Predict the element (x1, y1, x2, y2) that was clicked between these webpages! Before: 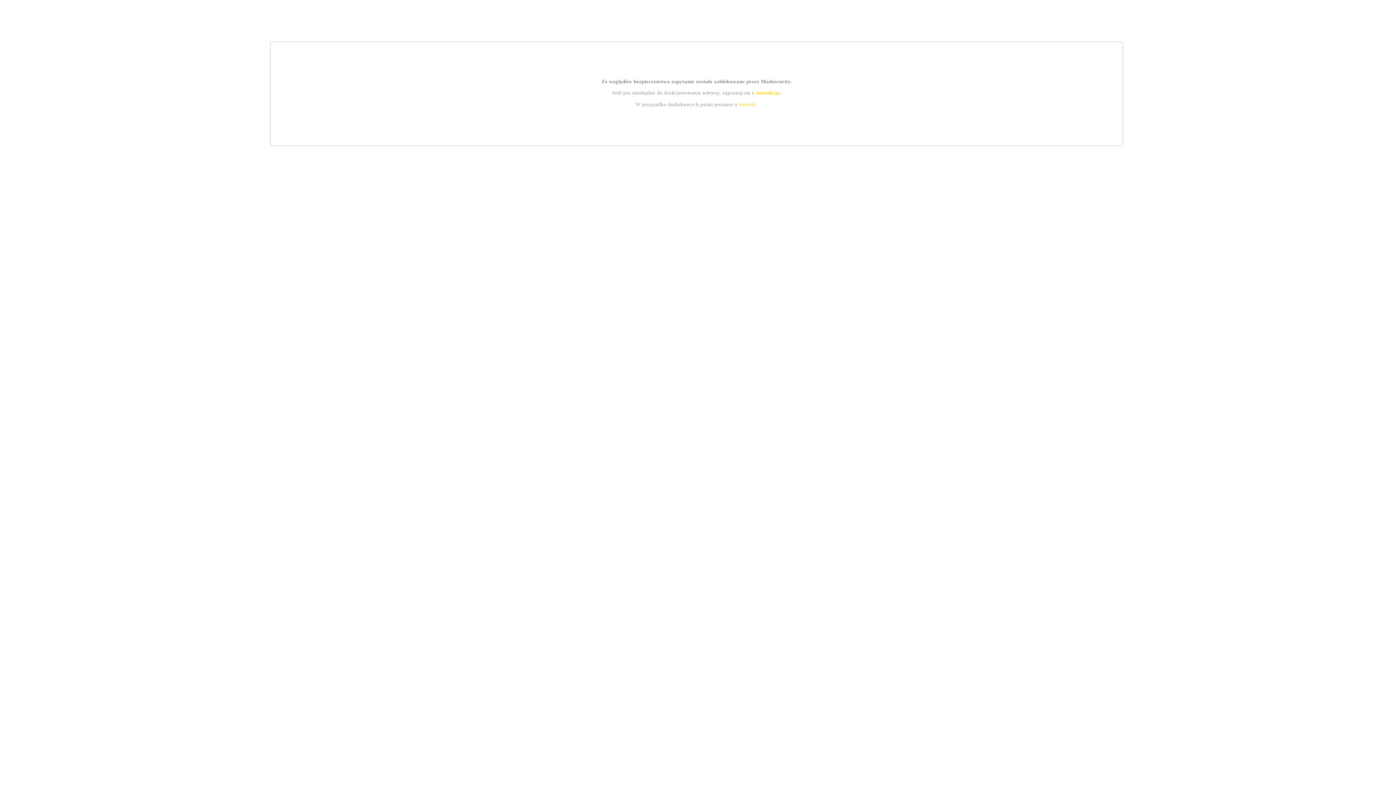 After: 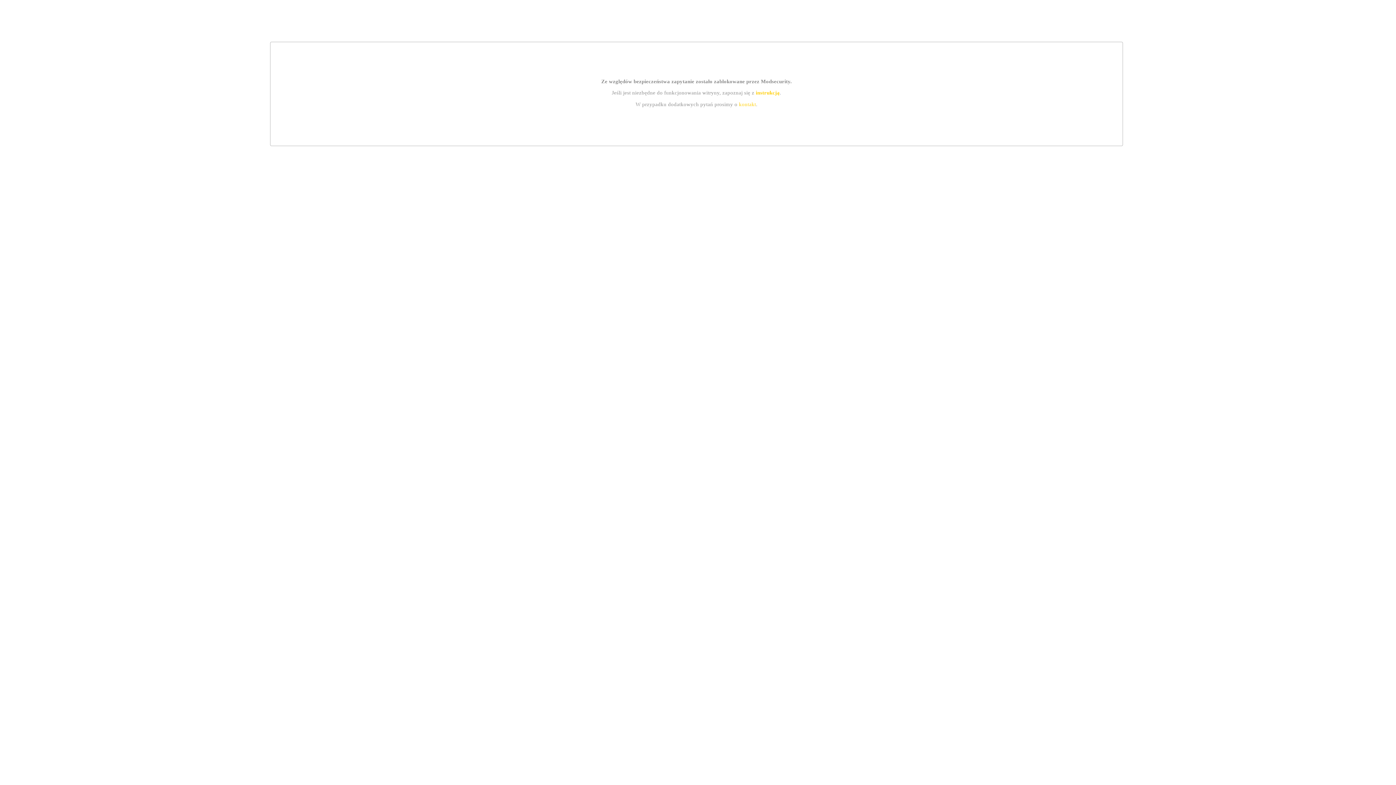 Action: bbox: (755, 89, 779, 95) label: instrukcją